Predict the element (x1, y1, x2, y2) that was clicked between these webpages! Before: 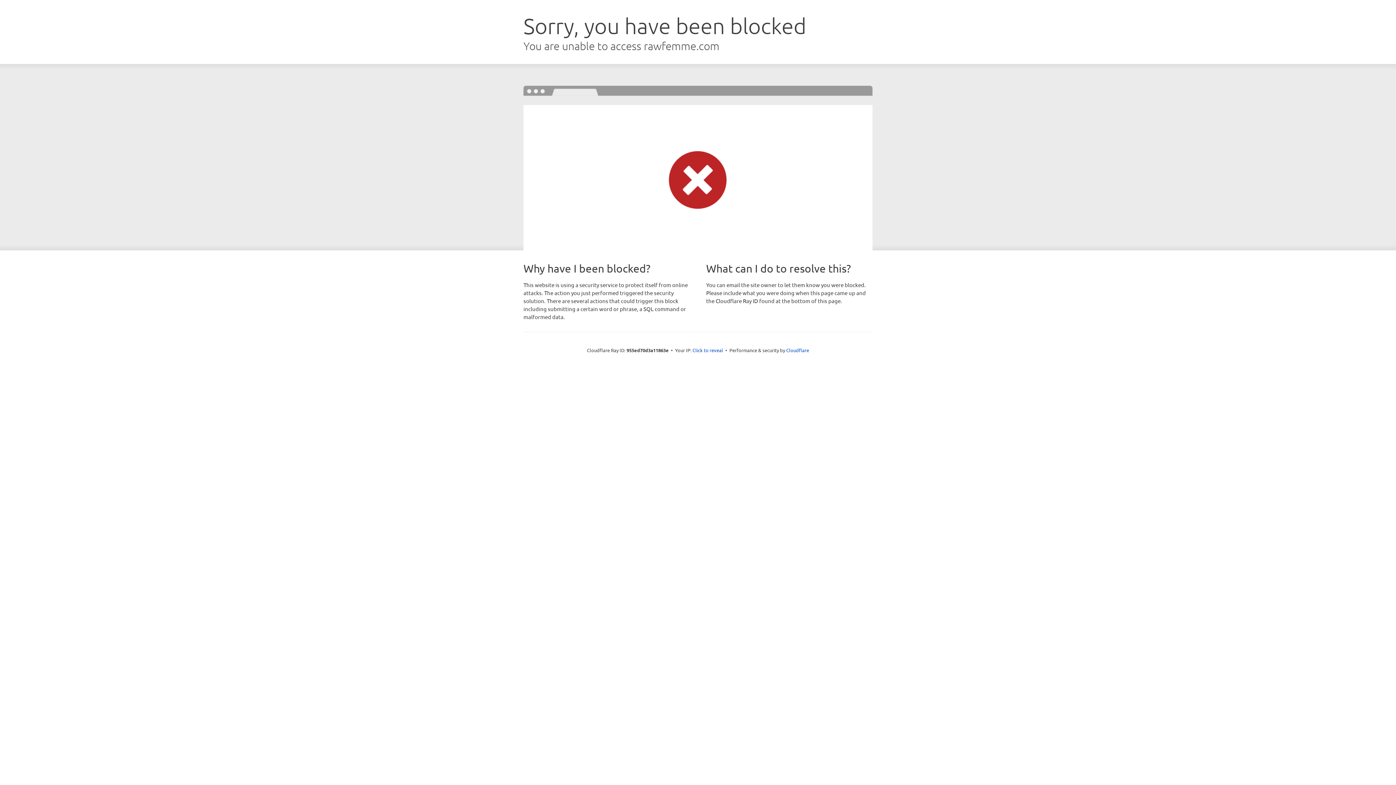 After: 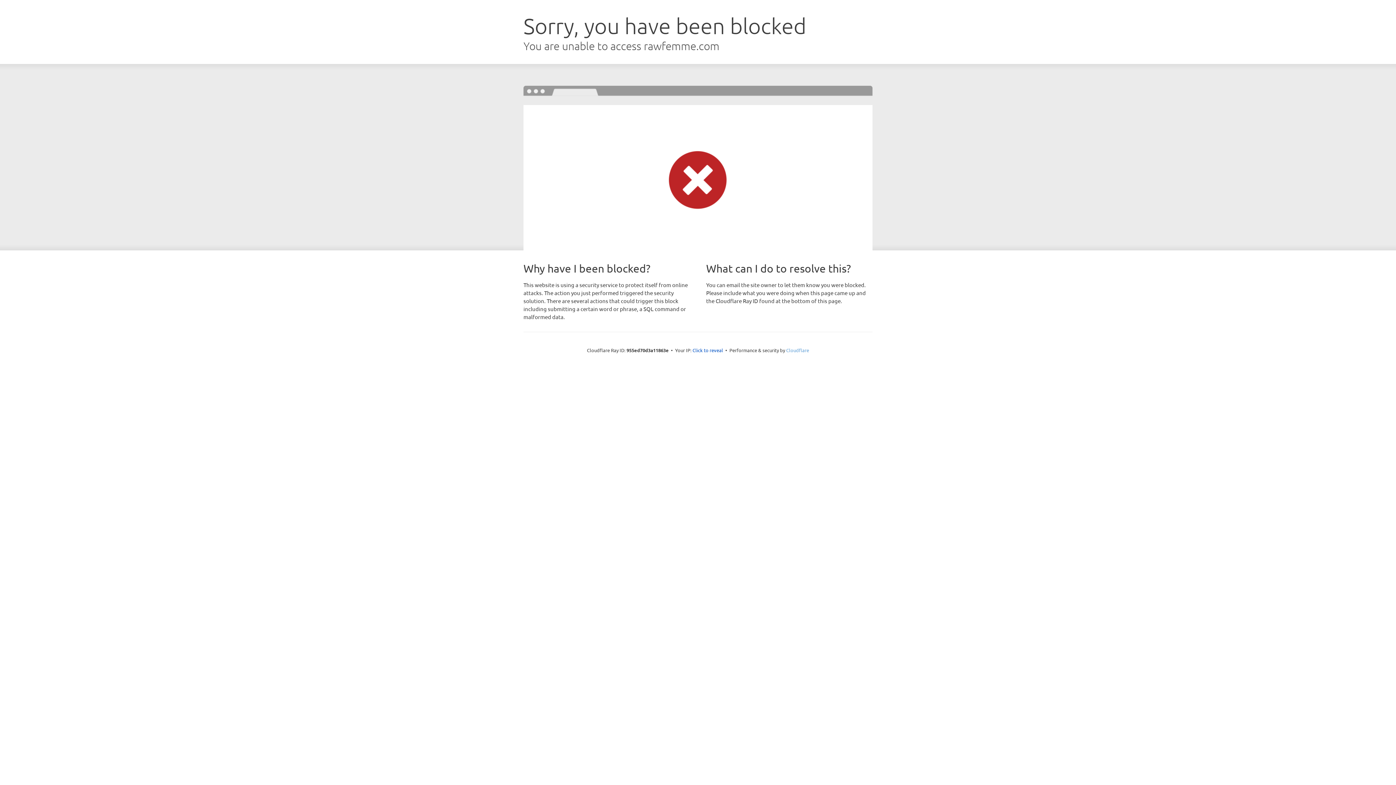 Action: label: Cloudflare bbox: (786, 347, 809, 353)